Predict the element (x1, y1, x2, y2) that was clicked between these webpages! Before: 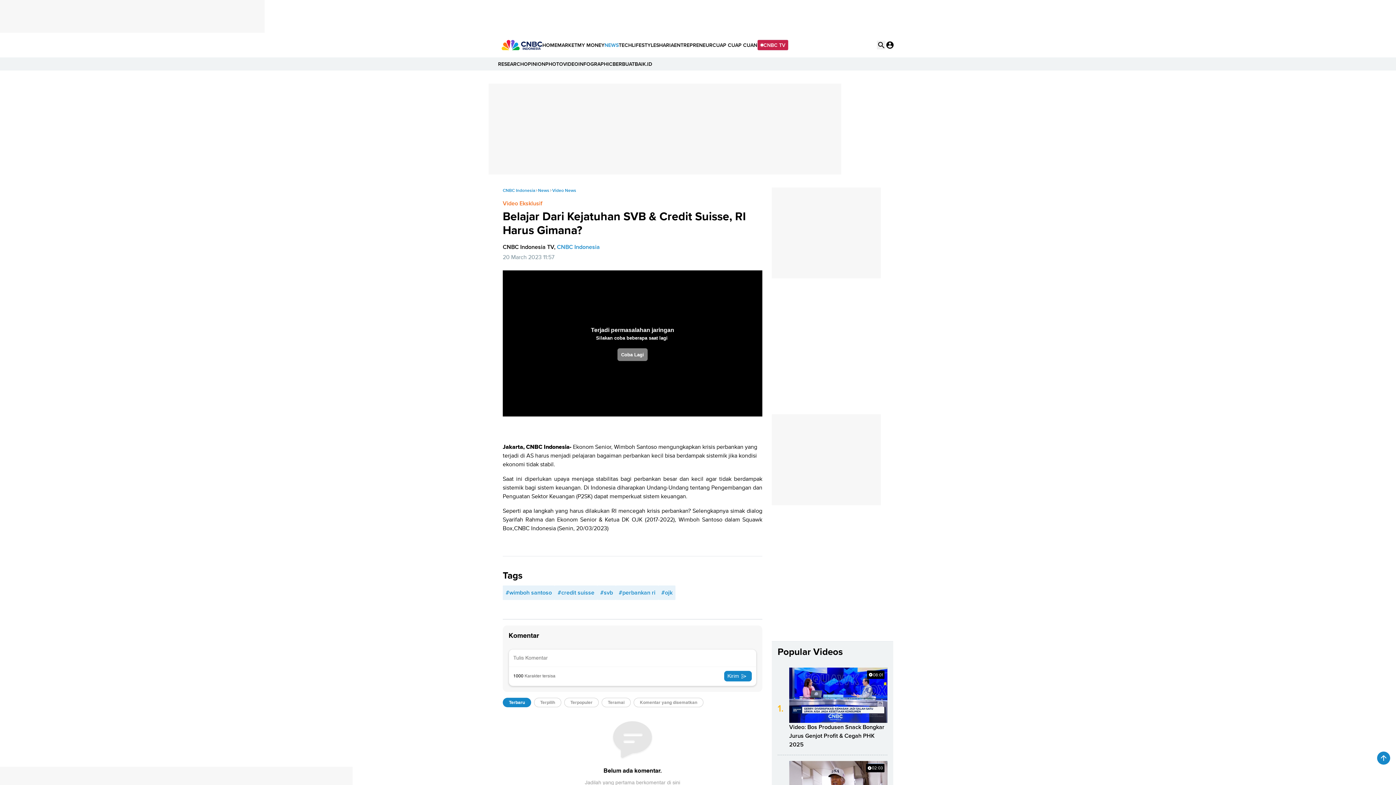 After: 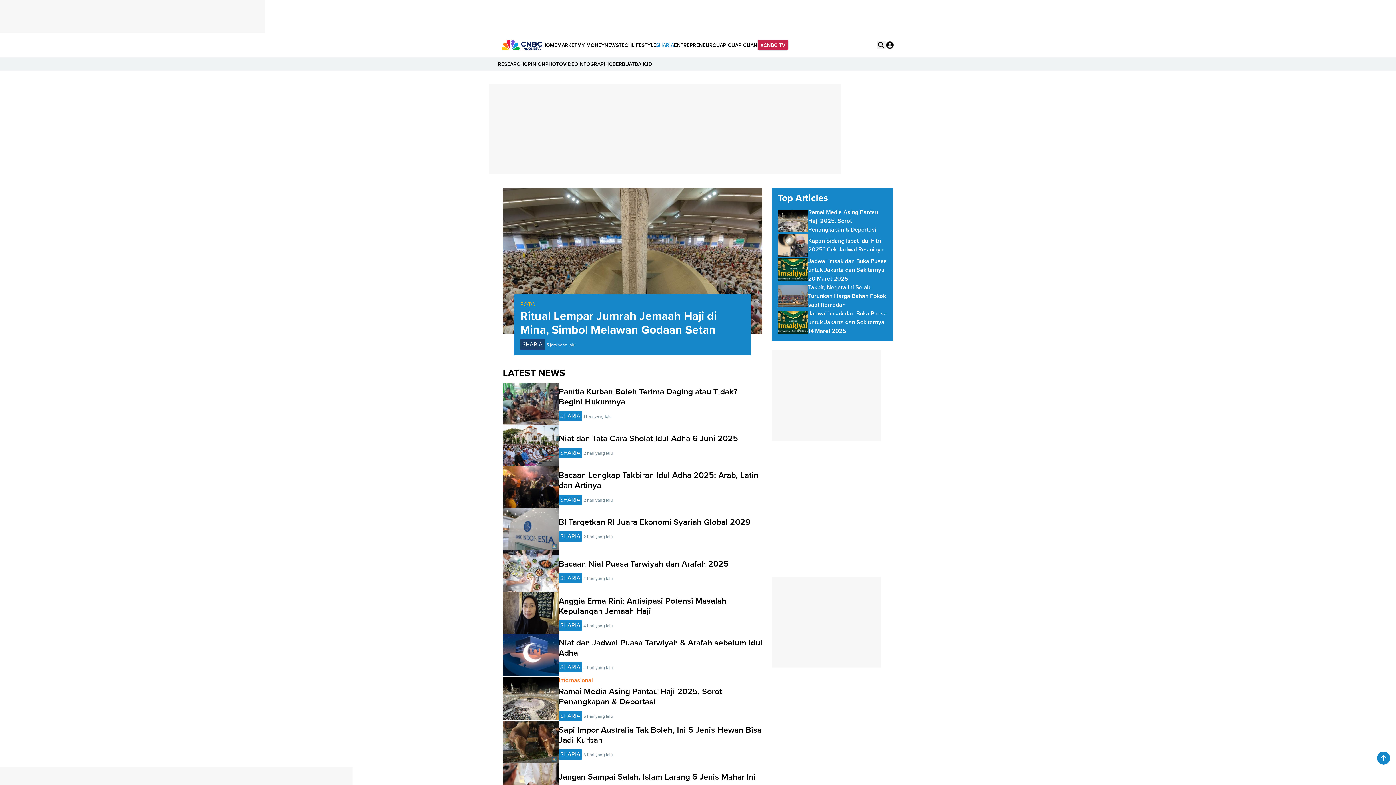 Action: label: SHARIA bbox: (656, 38, 674, 51)